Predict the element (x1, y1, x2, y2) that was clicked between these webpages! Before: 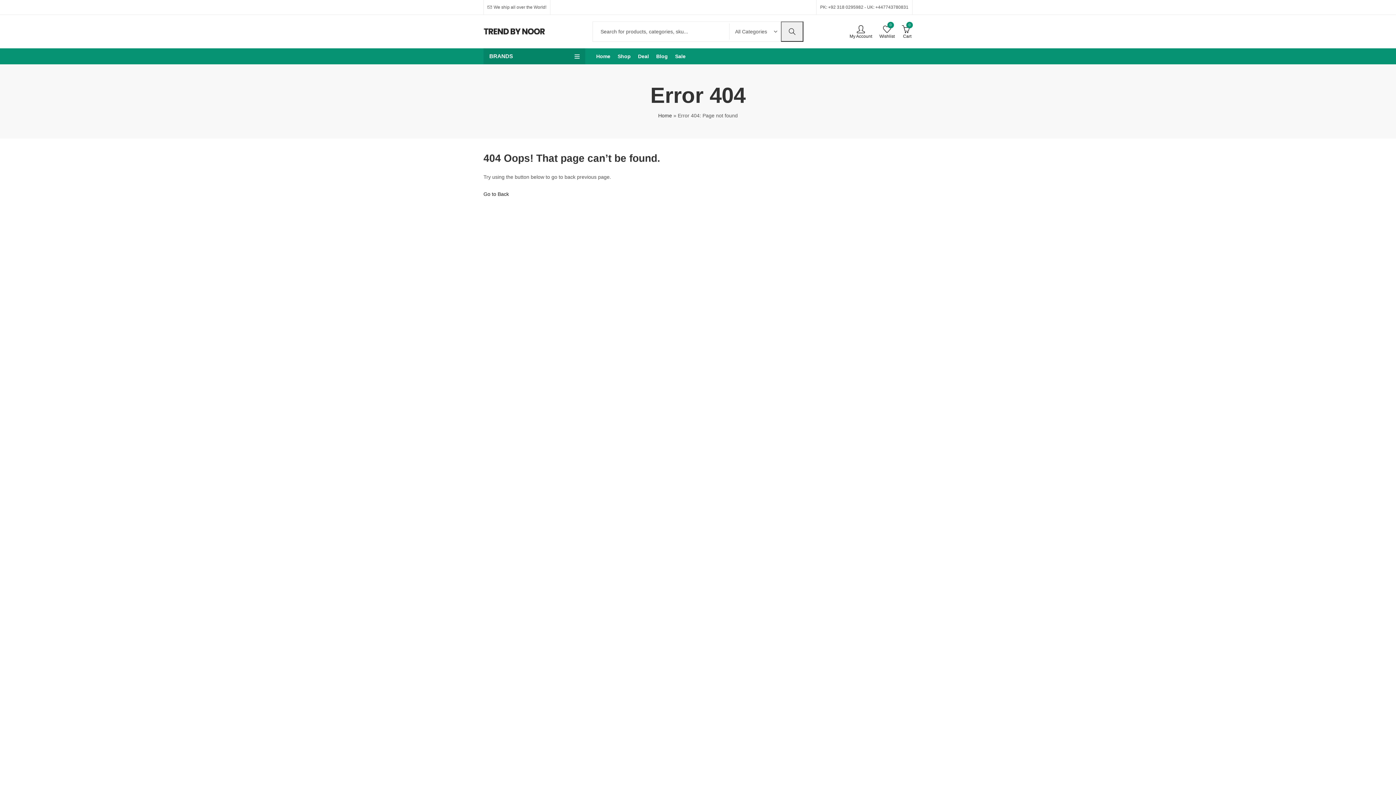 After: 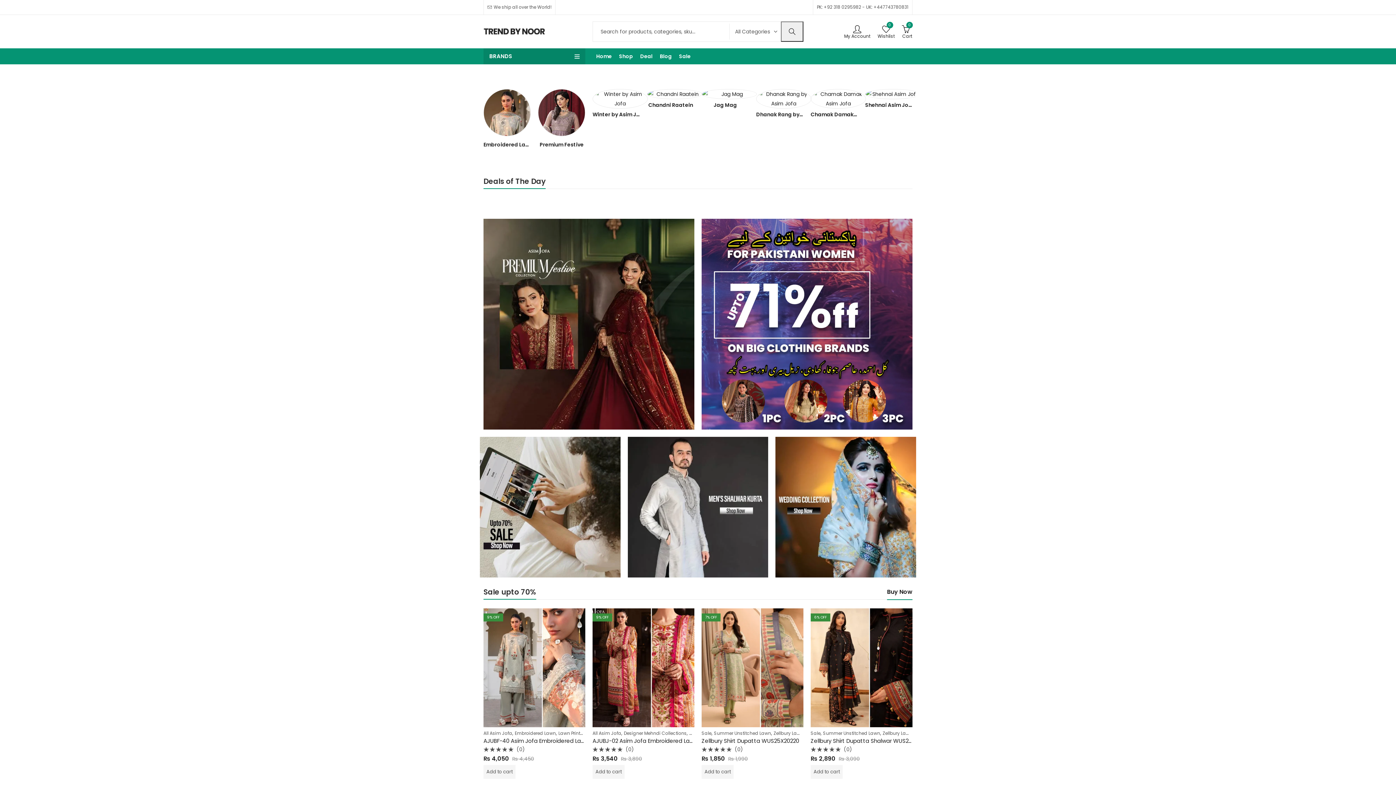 Action: bbox: (483, 14, 545, 48)